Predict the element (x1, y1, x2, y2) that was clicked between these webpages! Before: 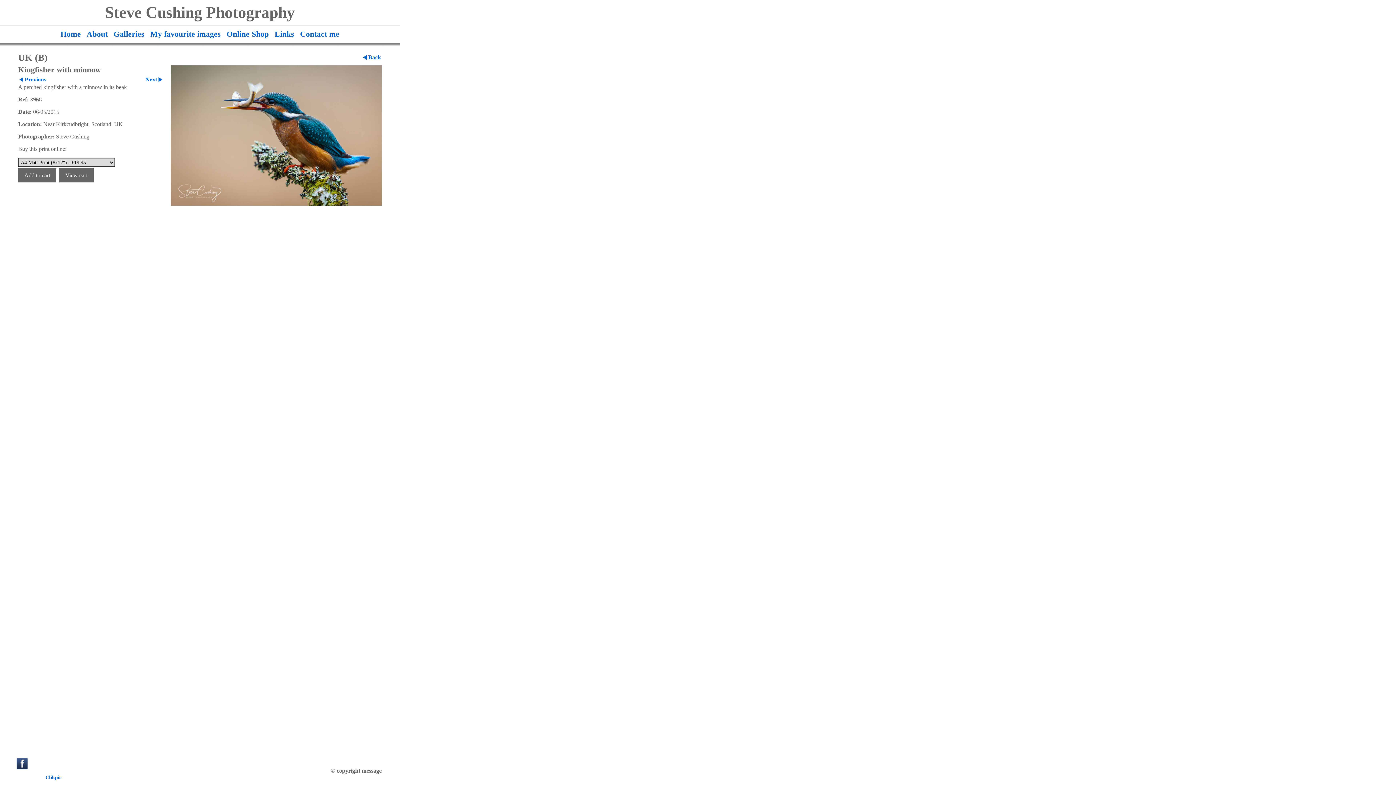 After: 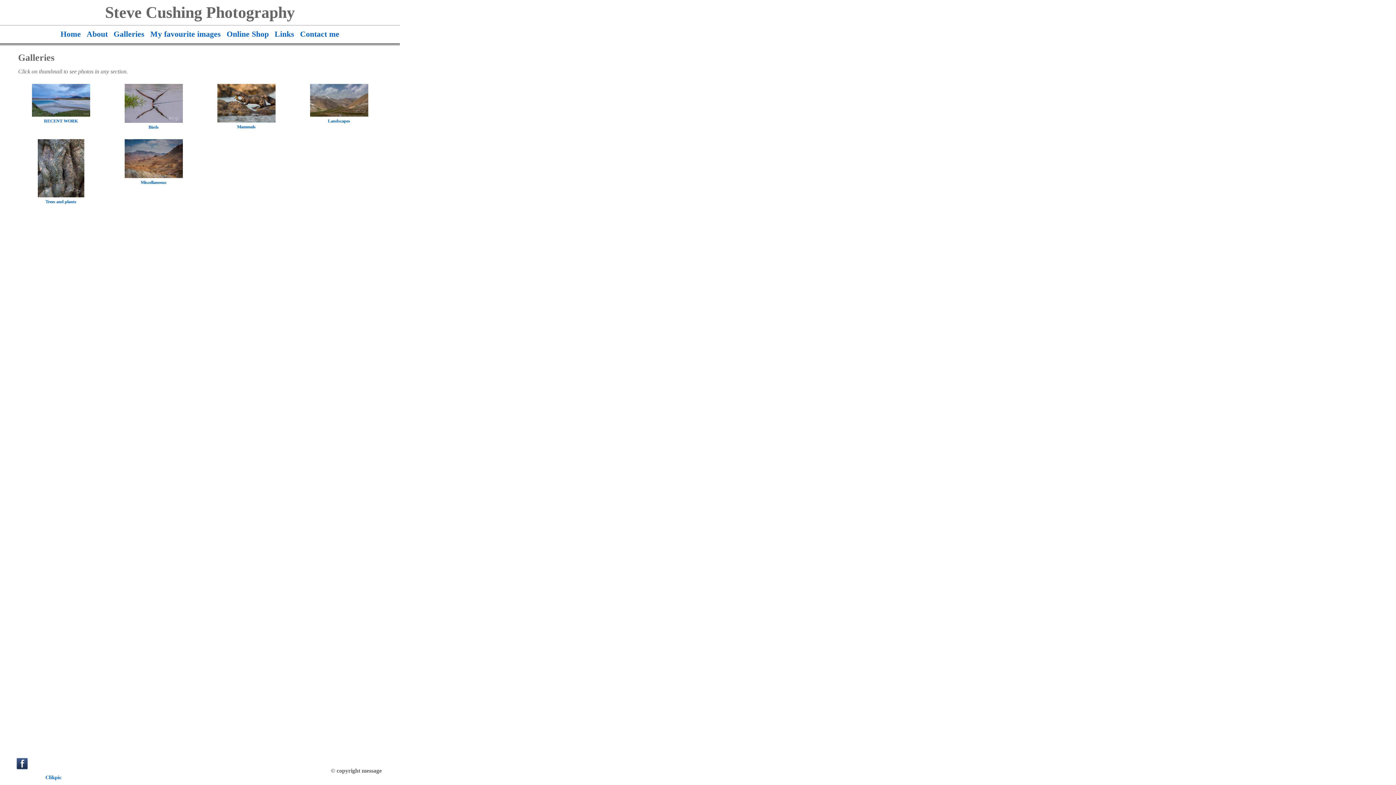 Action: bbox: (110, 25, 147, 43) label: Galleries